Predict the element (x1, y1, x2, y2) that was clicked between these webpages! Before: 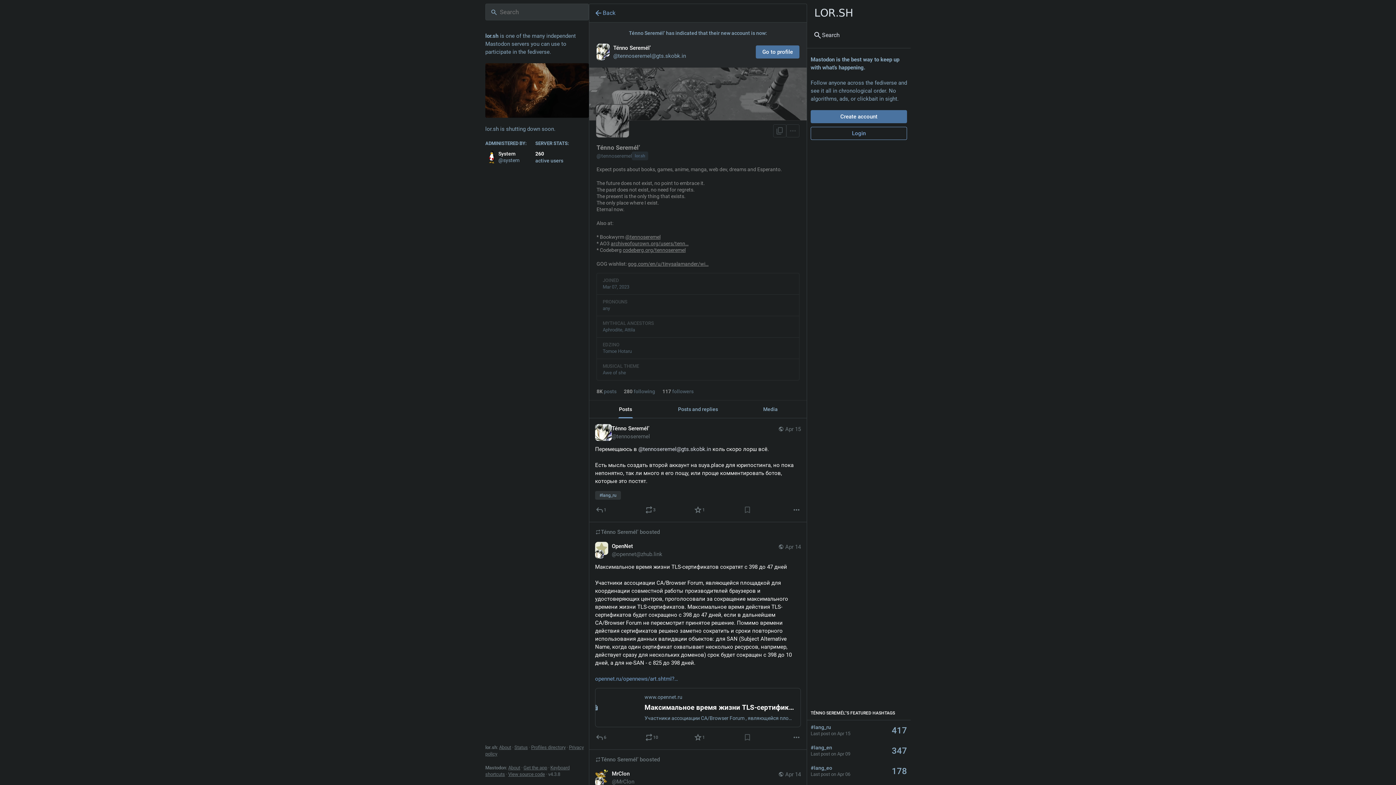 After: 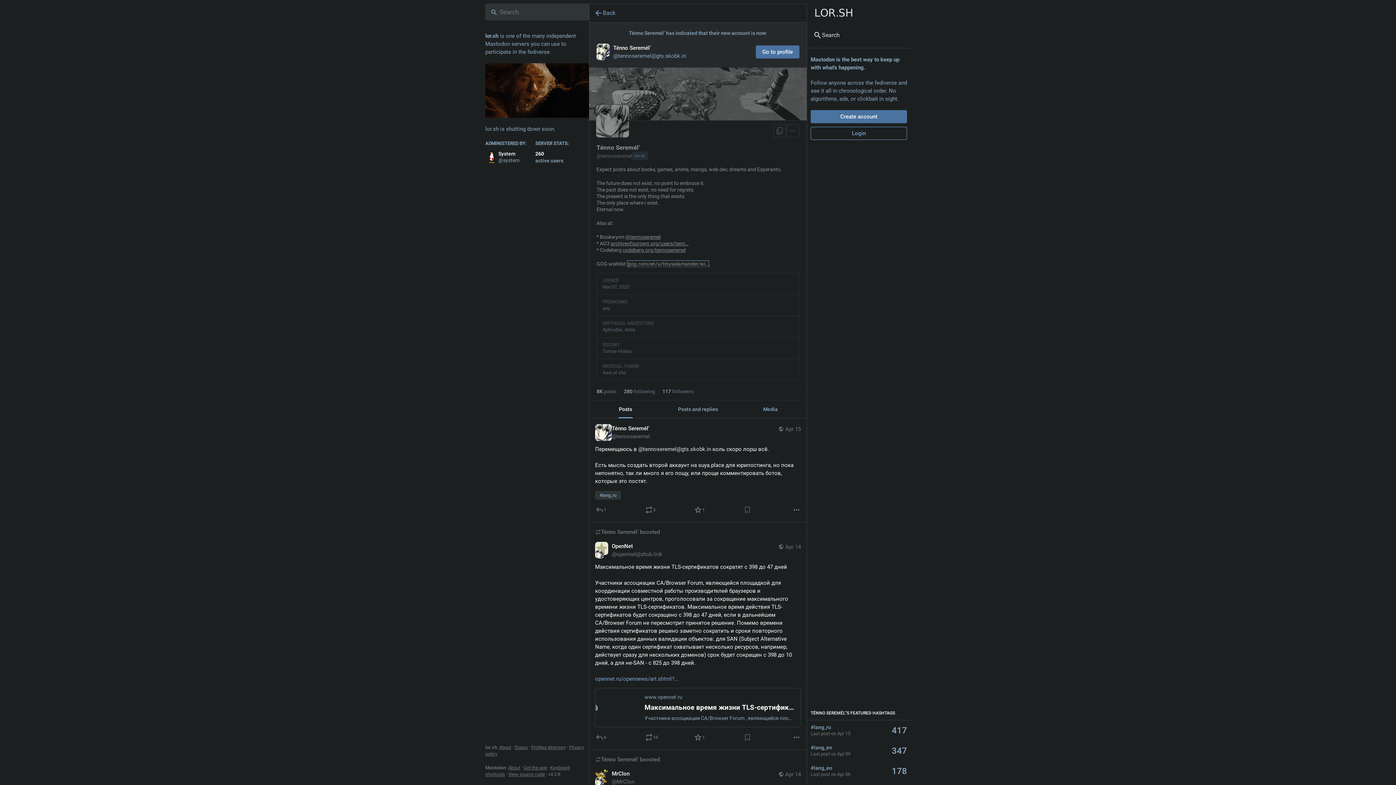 Action: label: https://www.
gog.com/en/u/tinysalamander/wi
shlist bbox: (628, 261, 708, 266)